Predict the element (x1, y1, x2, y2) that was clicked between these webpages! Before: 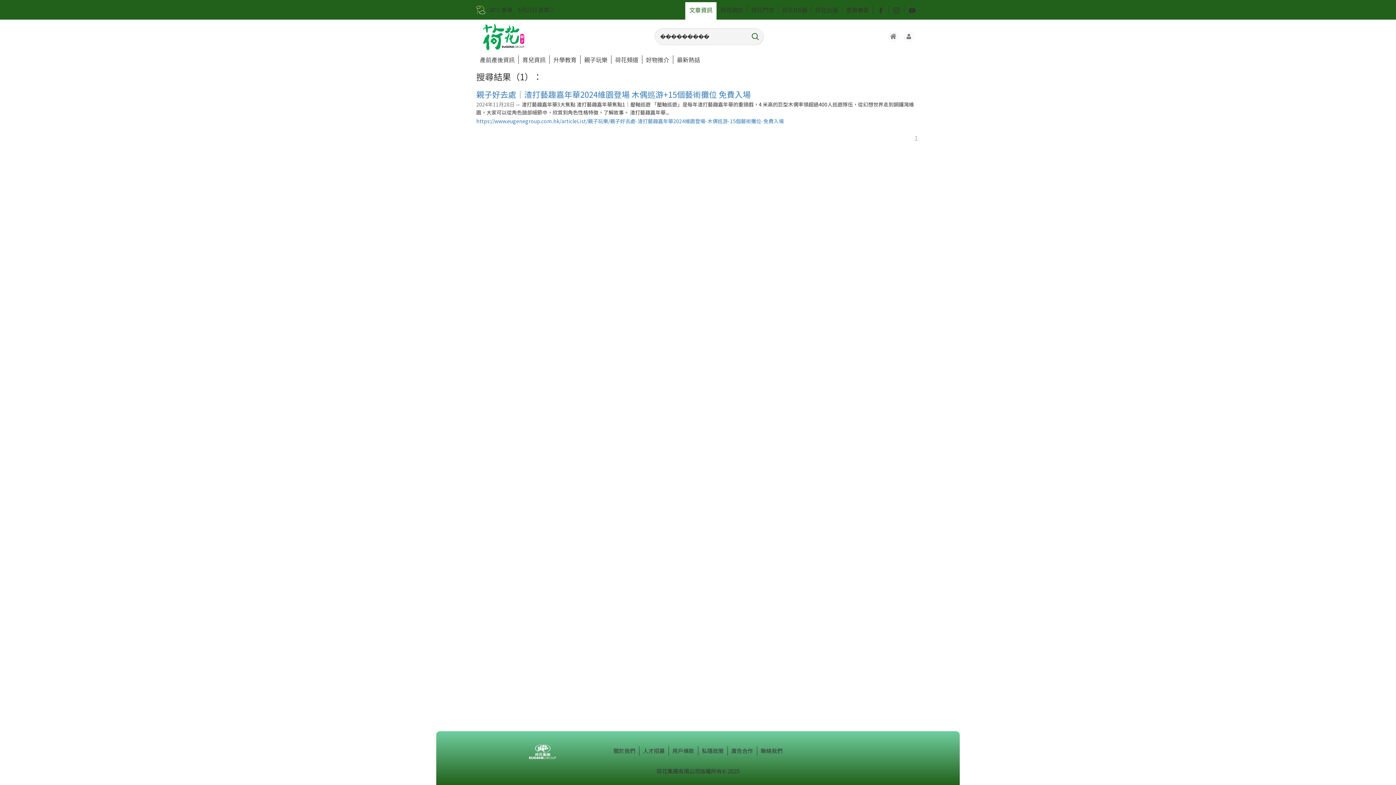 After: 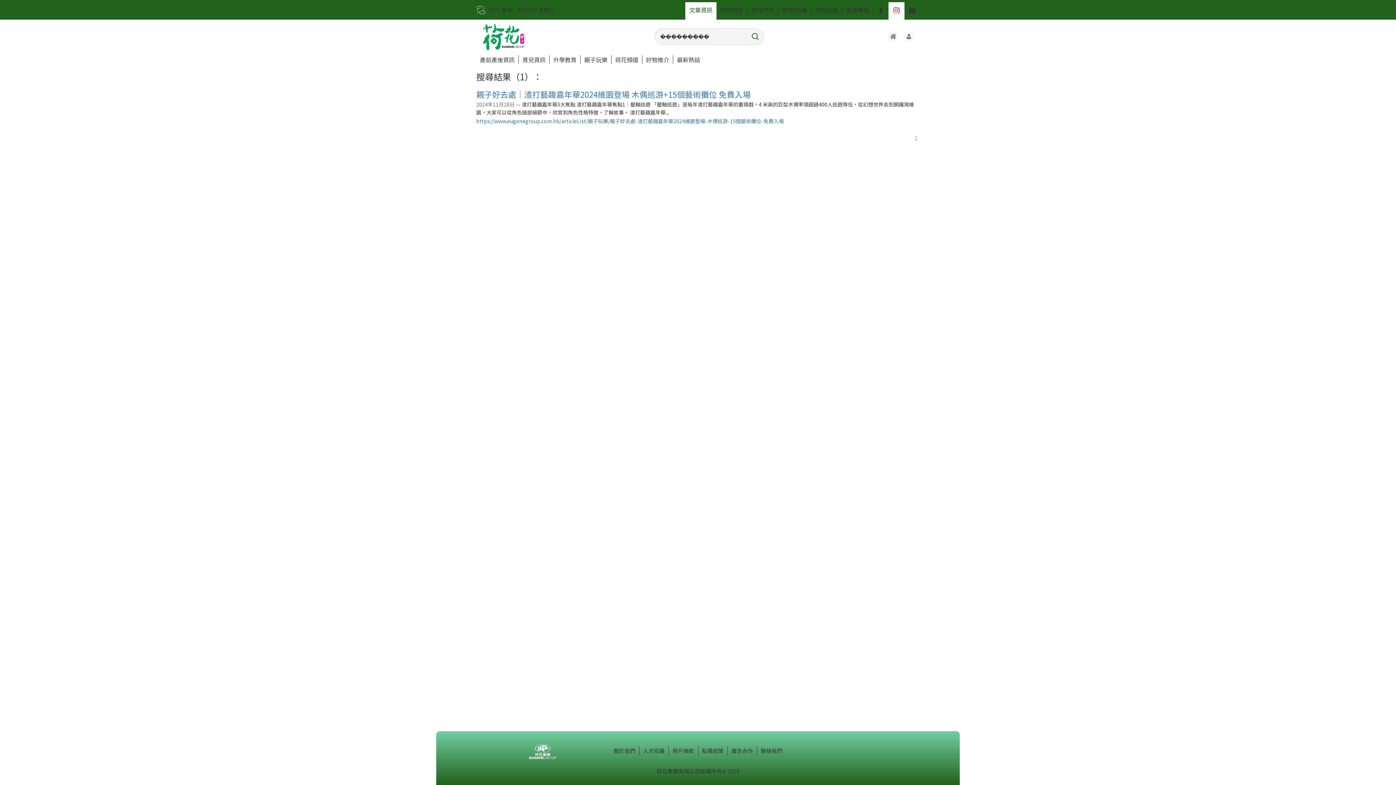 Action: bbox: (889, 5, 904, 14) label: 追蹤我們的 Instagram